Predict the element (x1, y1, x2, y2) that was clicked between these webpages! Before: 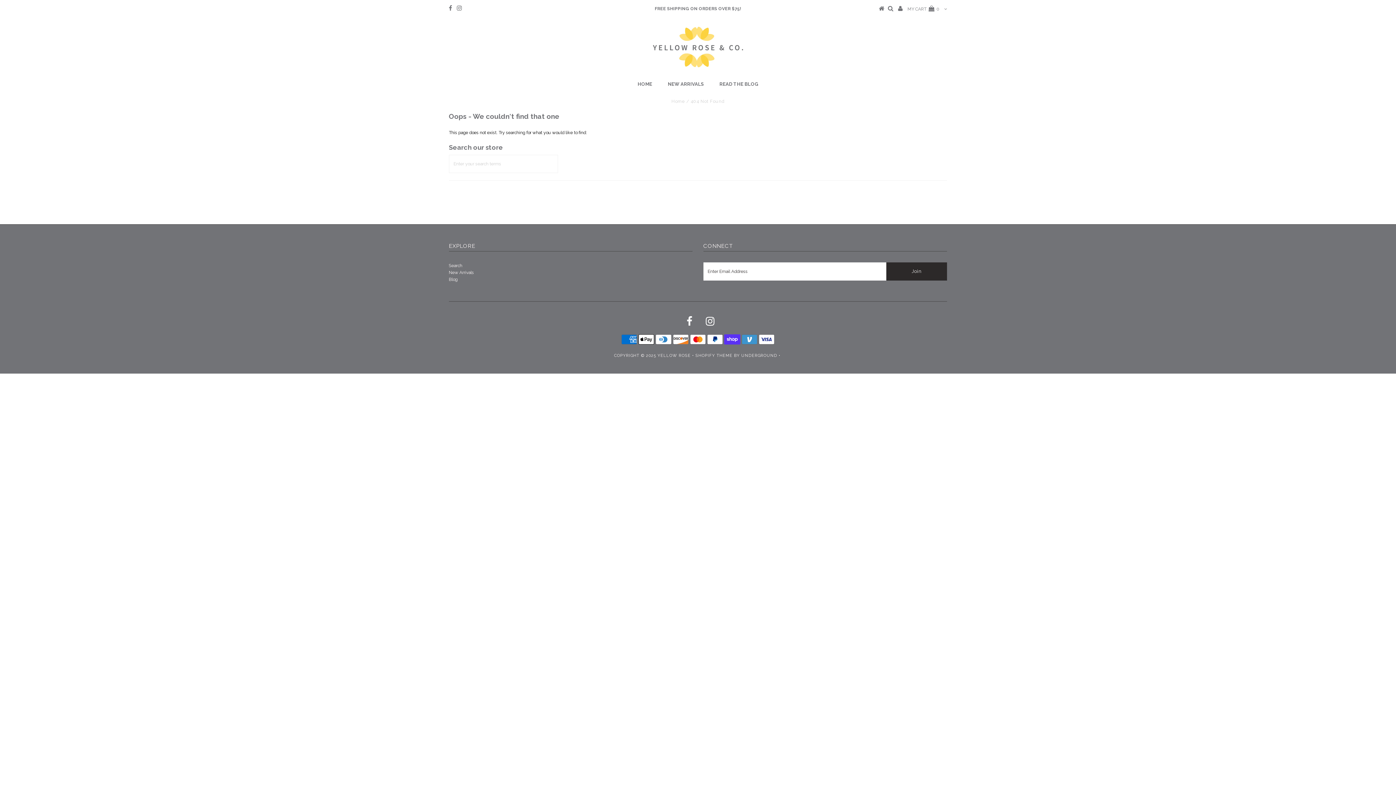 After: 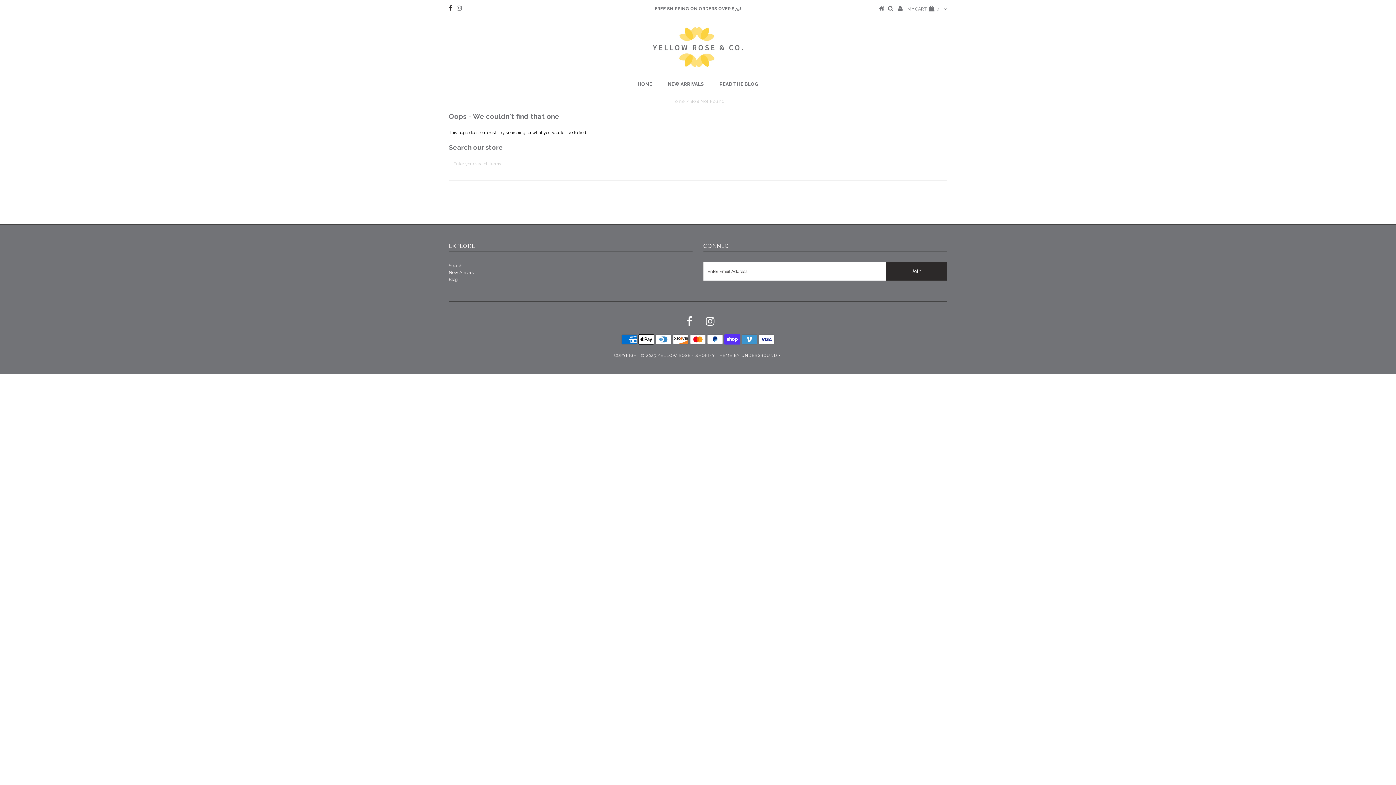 Action: bbox: (448, 6, 452, 11)